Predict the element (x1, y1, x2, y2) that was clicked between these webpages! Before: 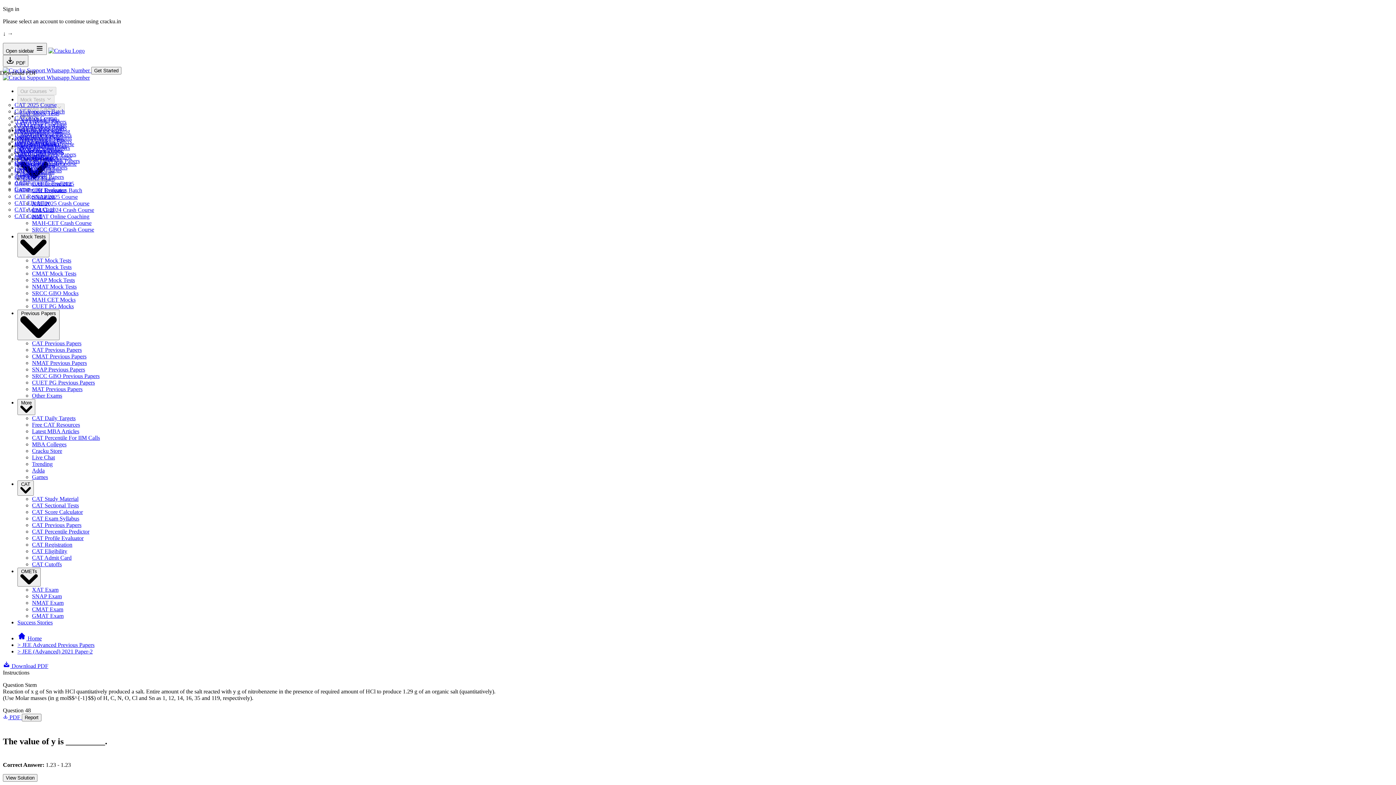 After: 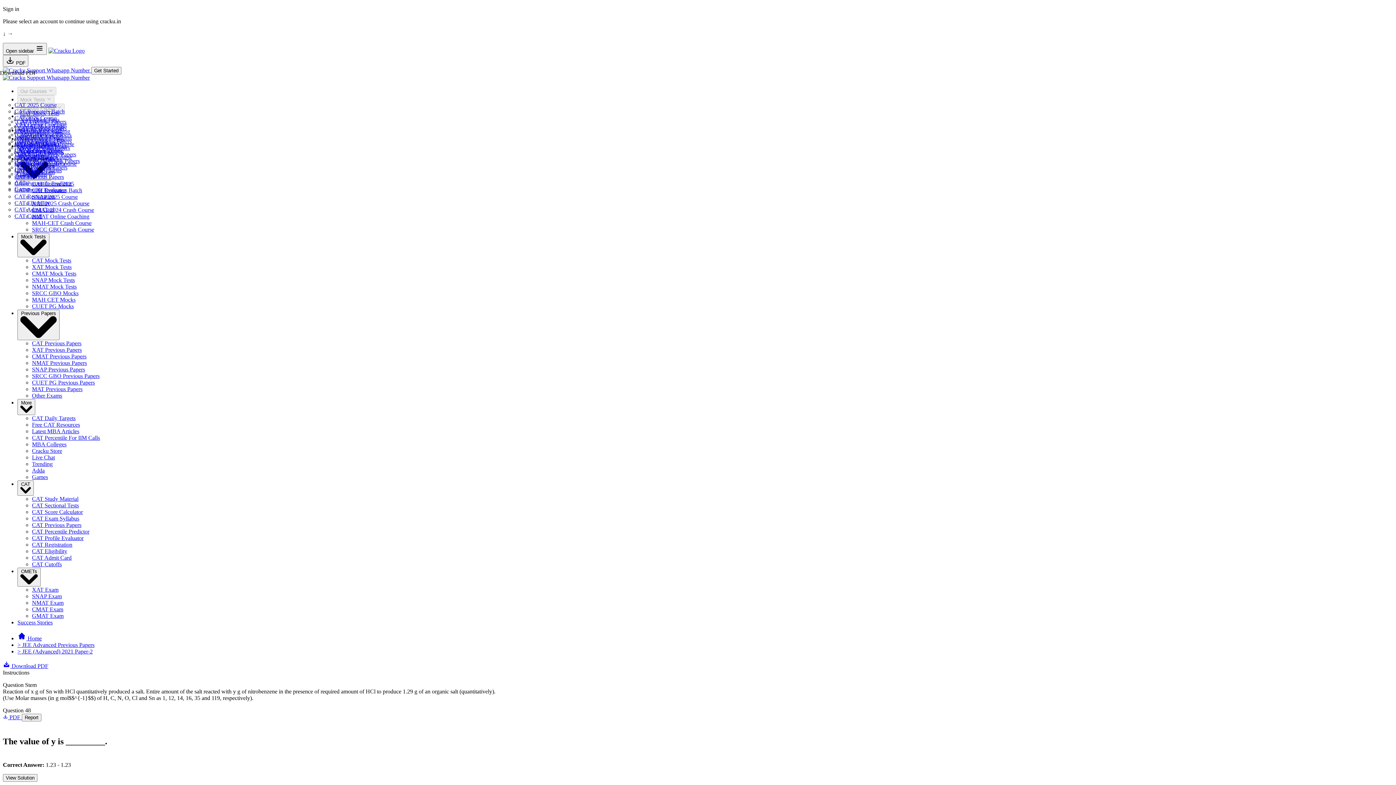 Action: bbox: (23, 169, 54, 175) label: CMAT Exam